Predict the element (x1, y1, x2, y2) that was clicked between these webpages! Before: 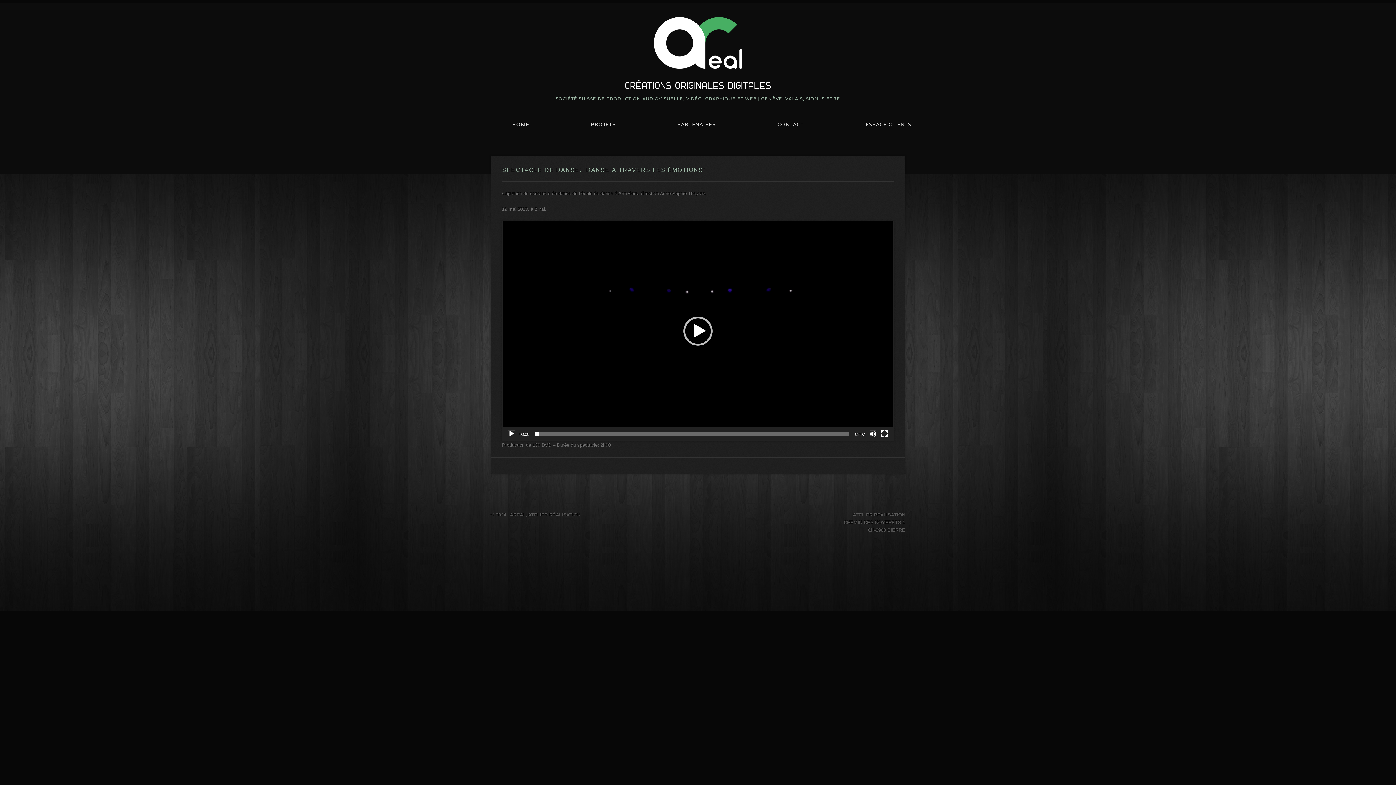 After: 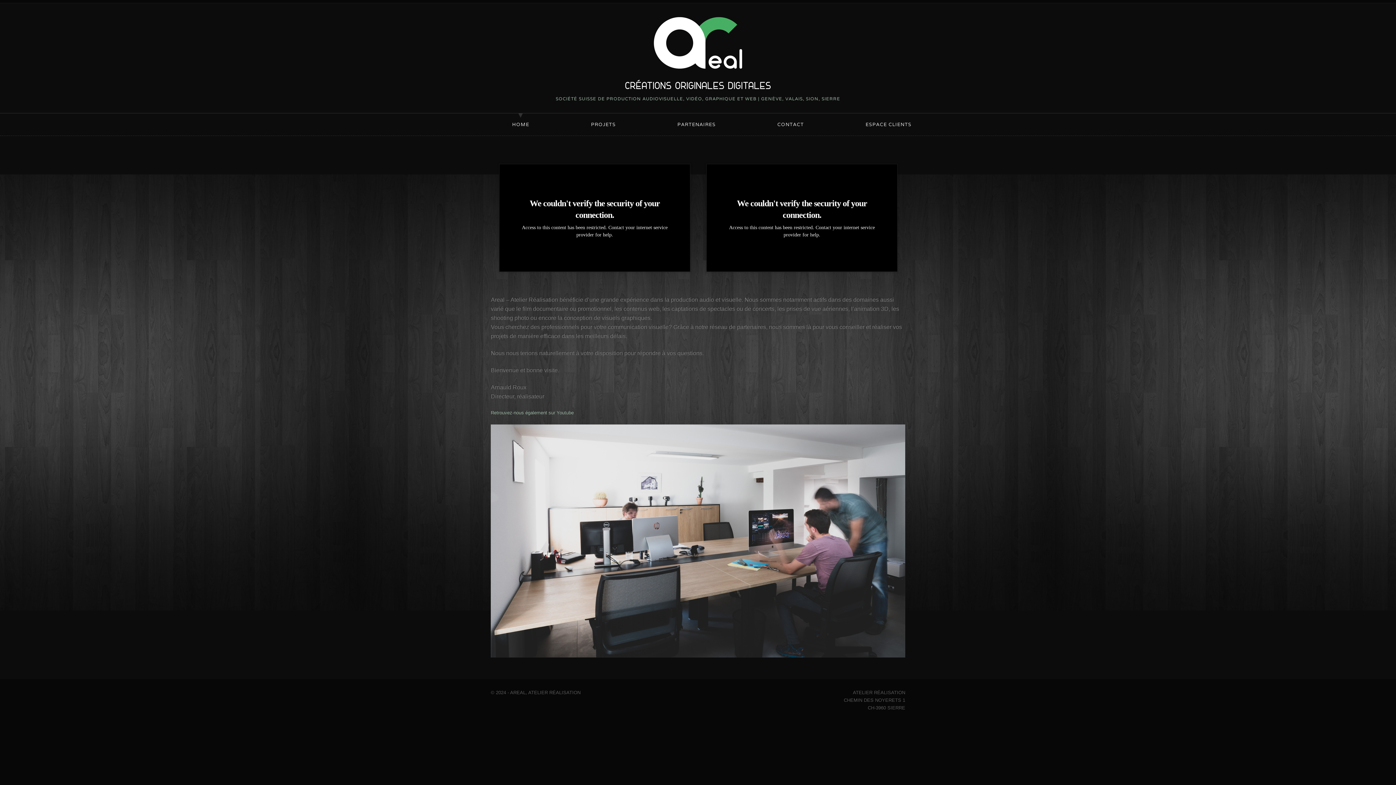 Action: label: HOME bbox: (509, 119, 531, 129)